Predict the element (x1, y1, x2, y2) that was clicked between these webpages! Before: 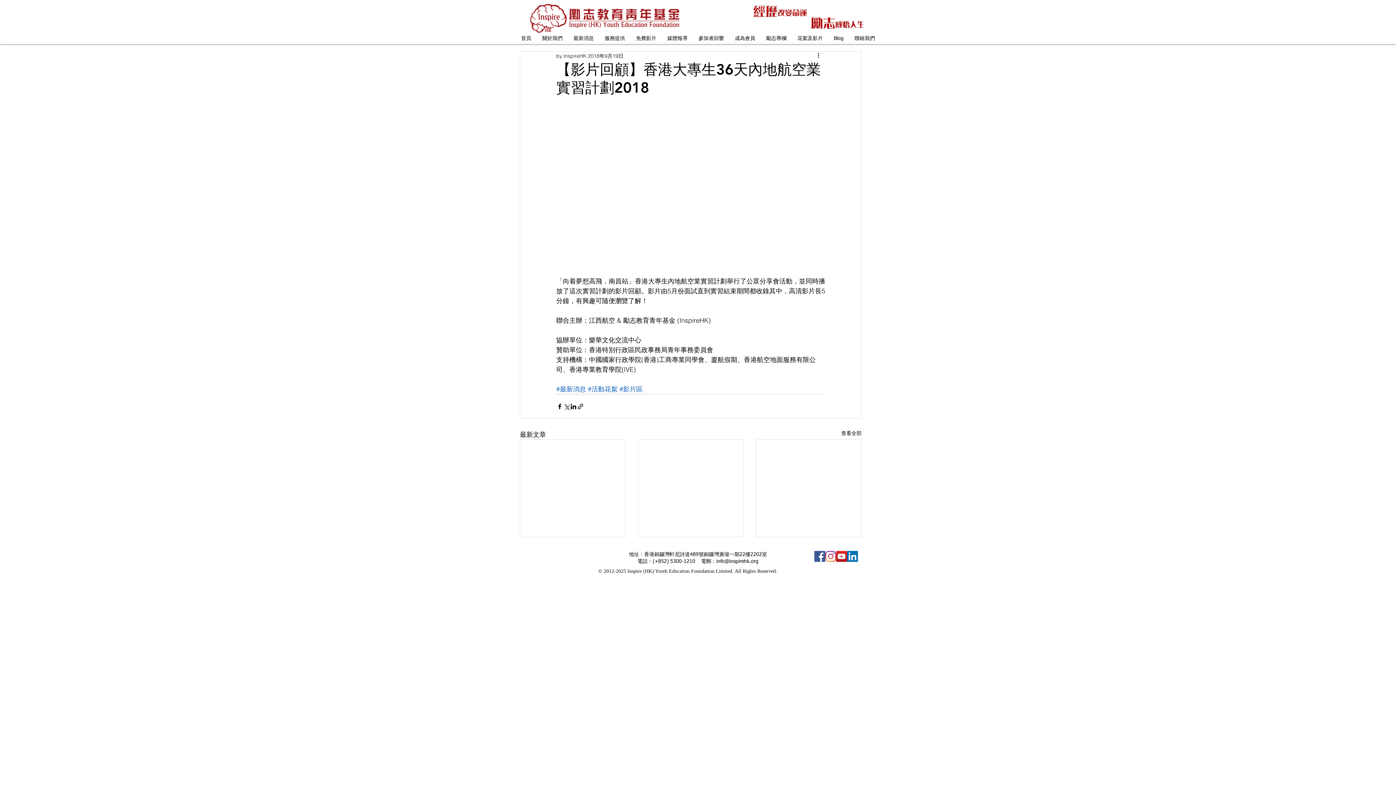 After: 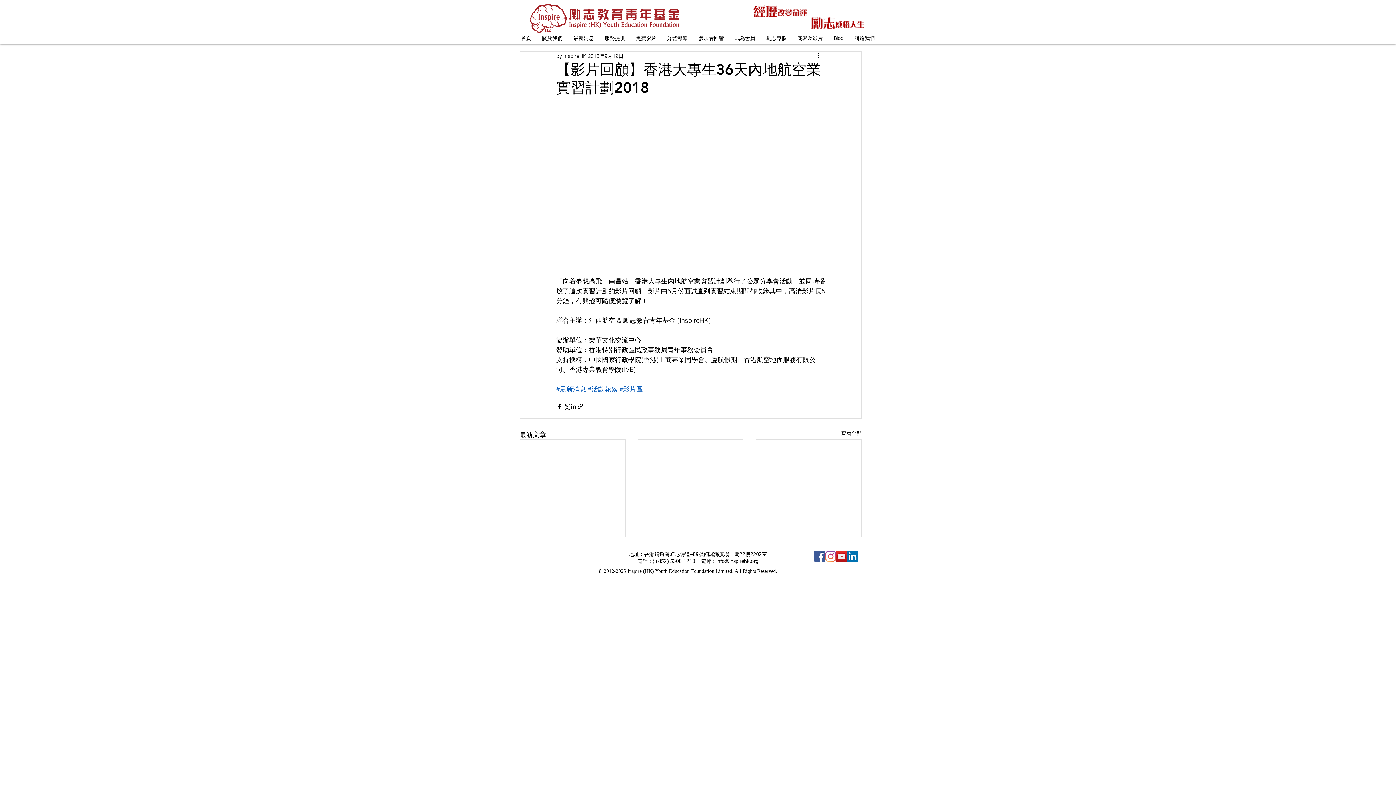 Action: label: 花絮及影片 bbox: (792, 35, 828, 42)